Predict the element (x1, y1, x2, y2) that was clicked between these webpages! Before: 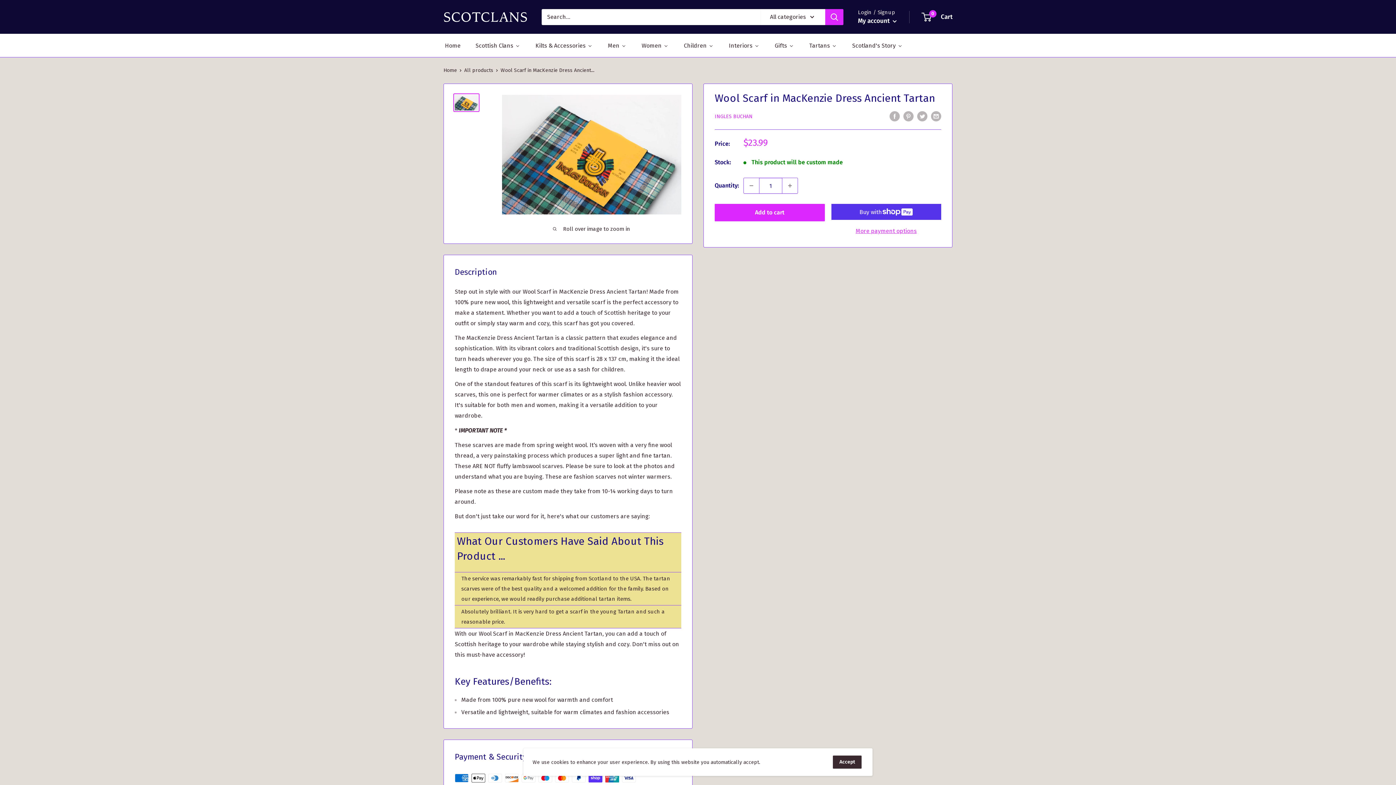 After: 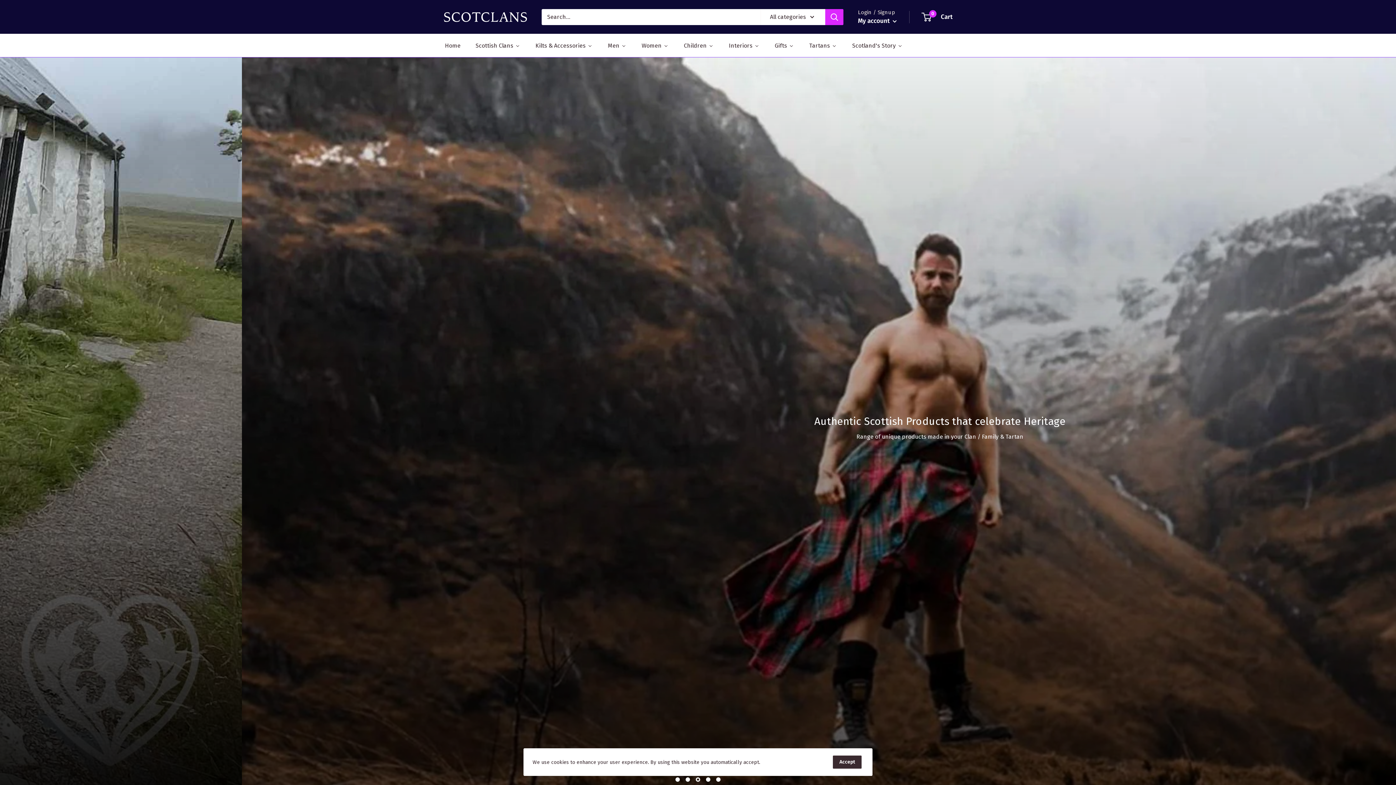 Action: bbox: (443, 67, 457, 73) label: Home